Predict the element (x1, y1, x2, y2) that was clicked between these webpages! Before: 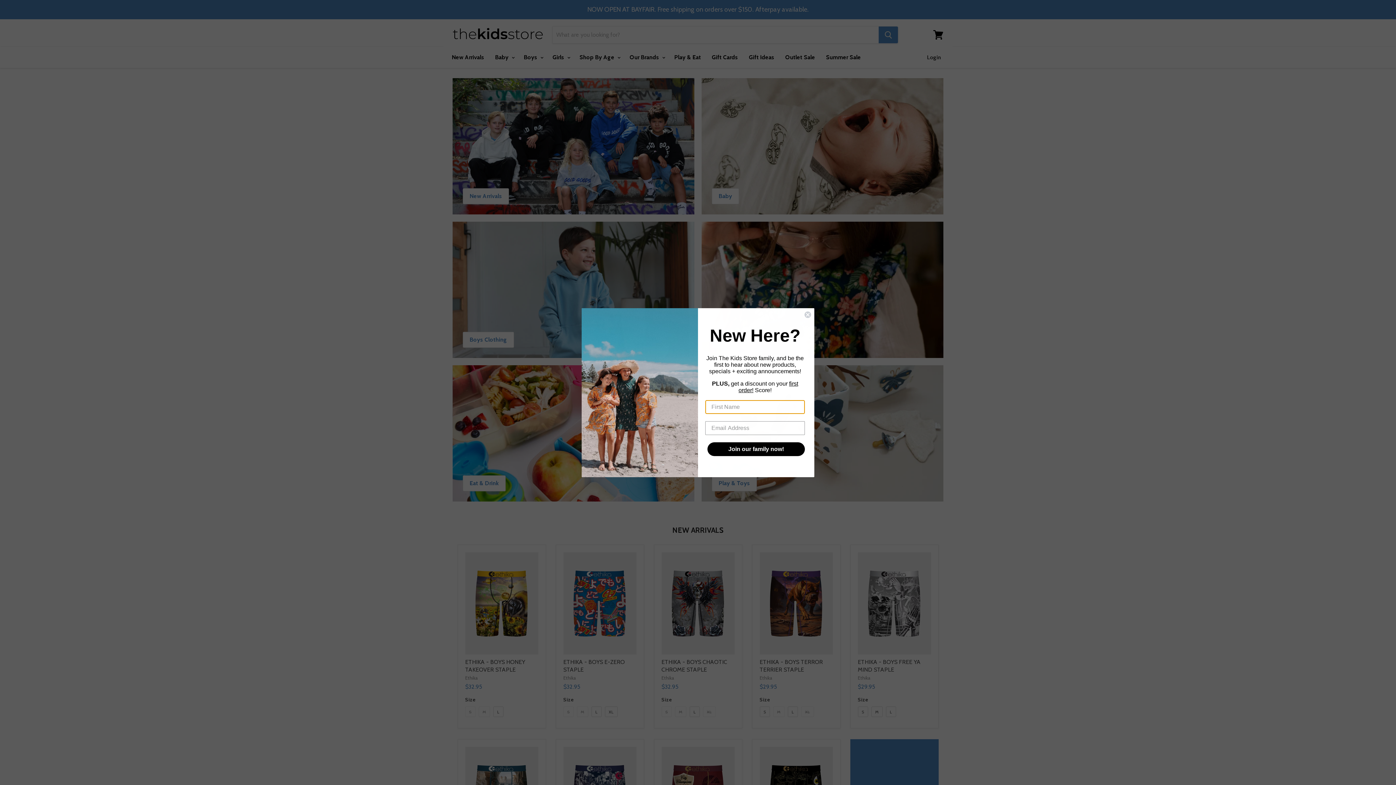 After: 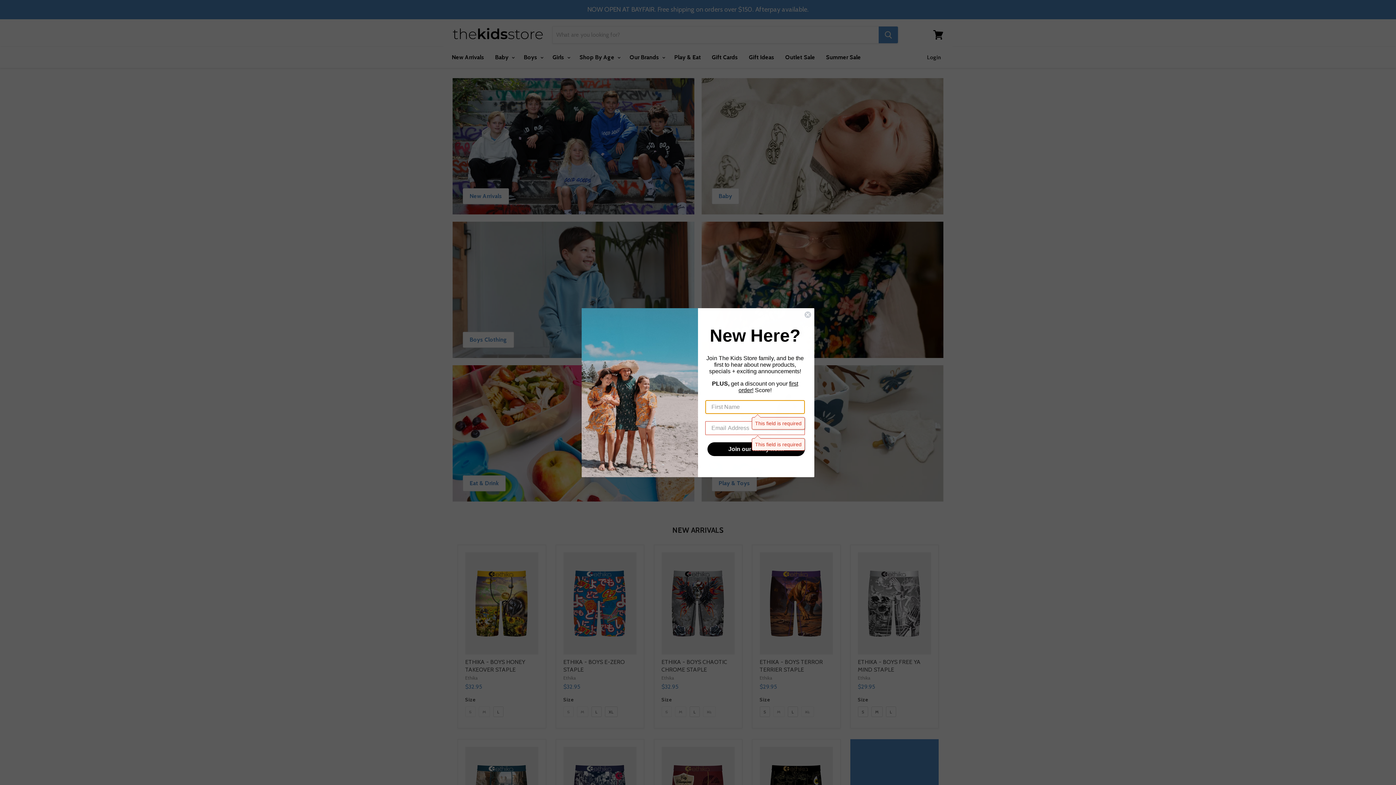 Action: label: Join our family now! bbox: (707, 458, 805, 472)